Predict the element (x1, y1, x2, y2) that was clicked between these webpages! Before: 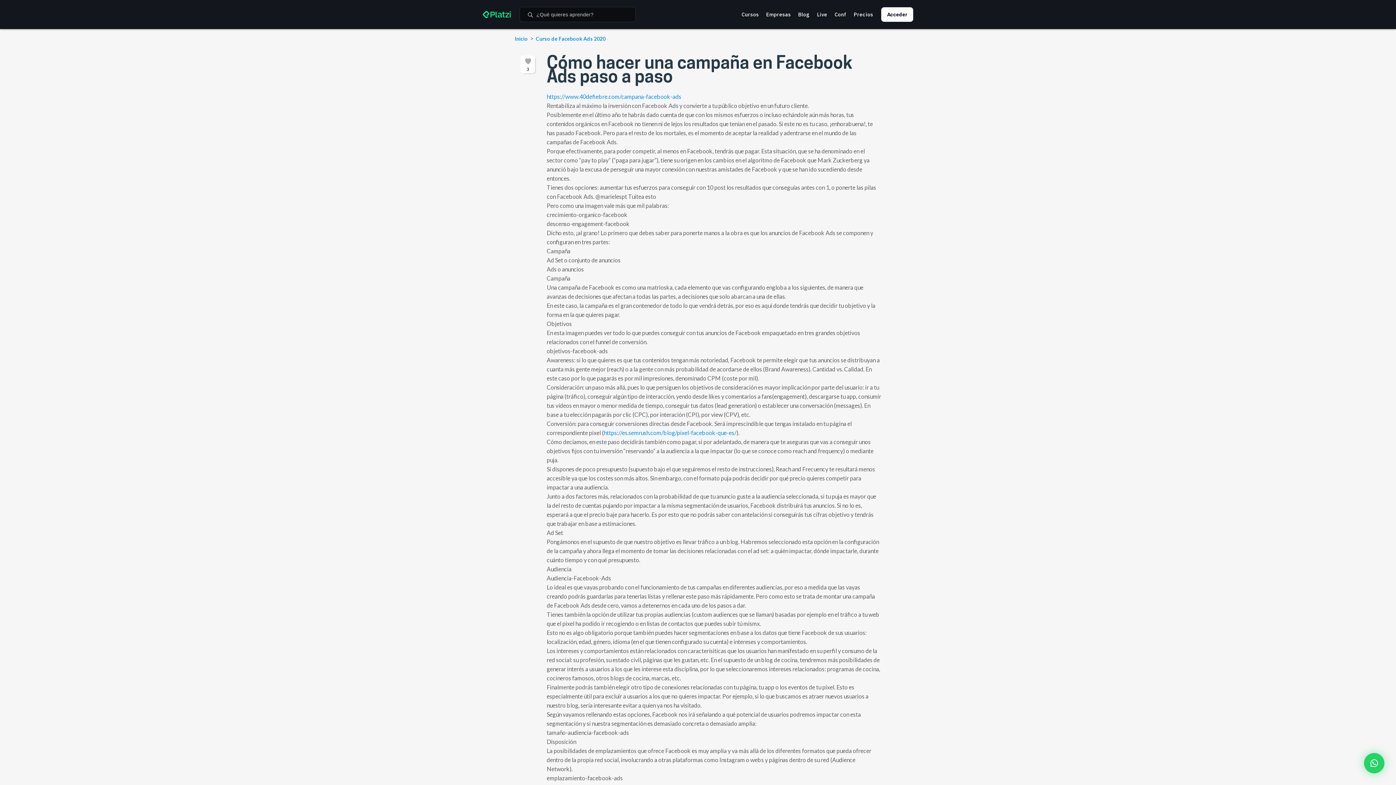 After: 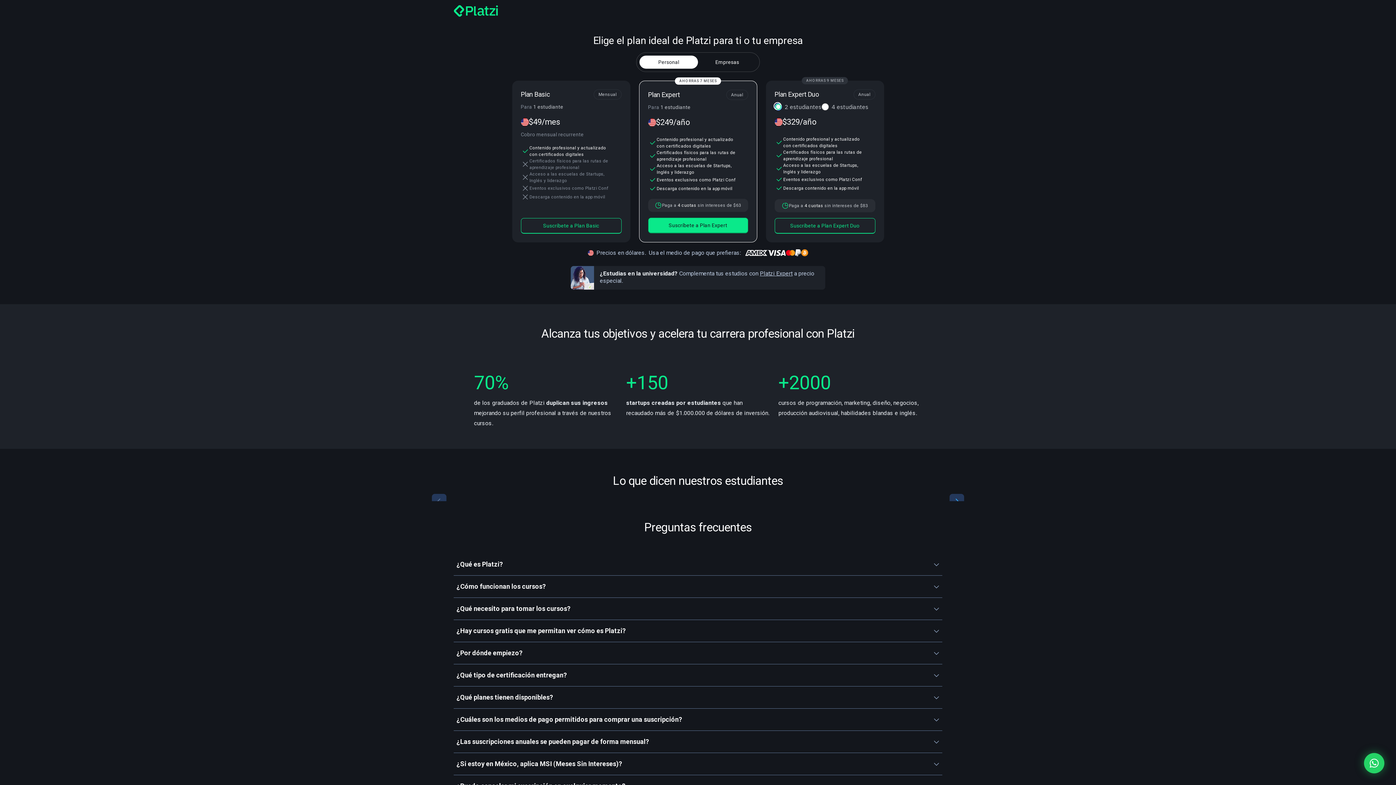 Action: bbox: (850, 5, 877, 23) label: Precios